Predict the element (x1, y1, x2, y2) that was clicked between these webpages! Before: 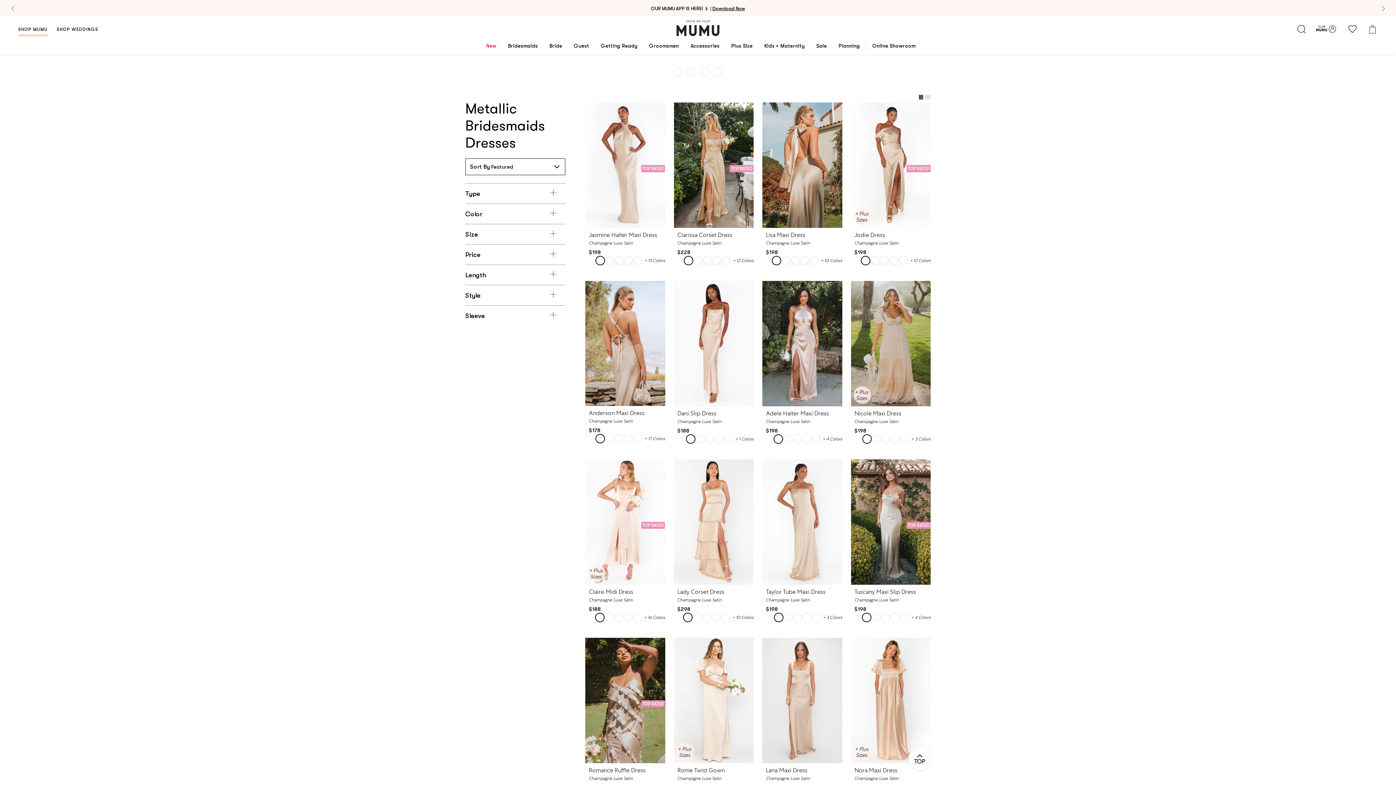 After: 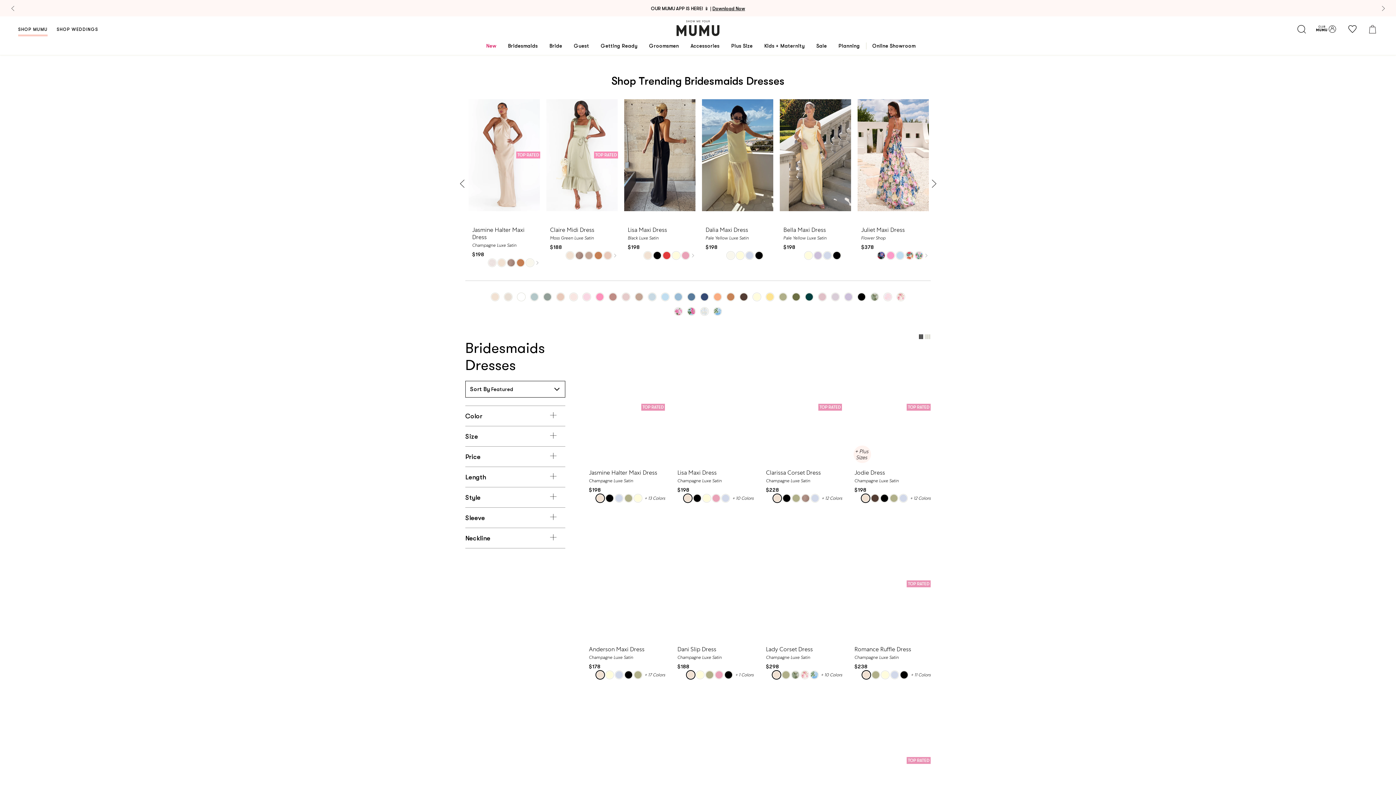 Action: bbox: (502, 42, 543, 54) label: Bridesmaids